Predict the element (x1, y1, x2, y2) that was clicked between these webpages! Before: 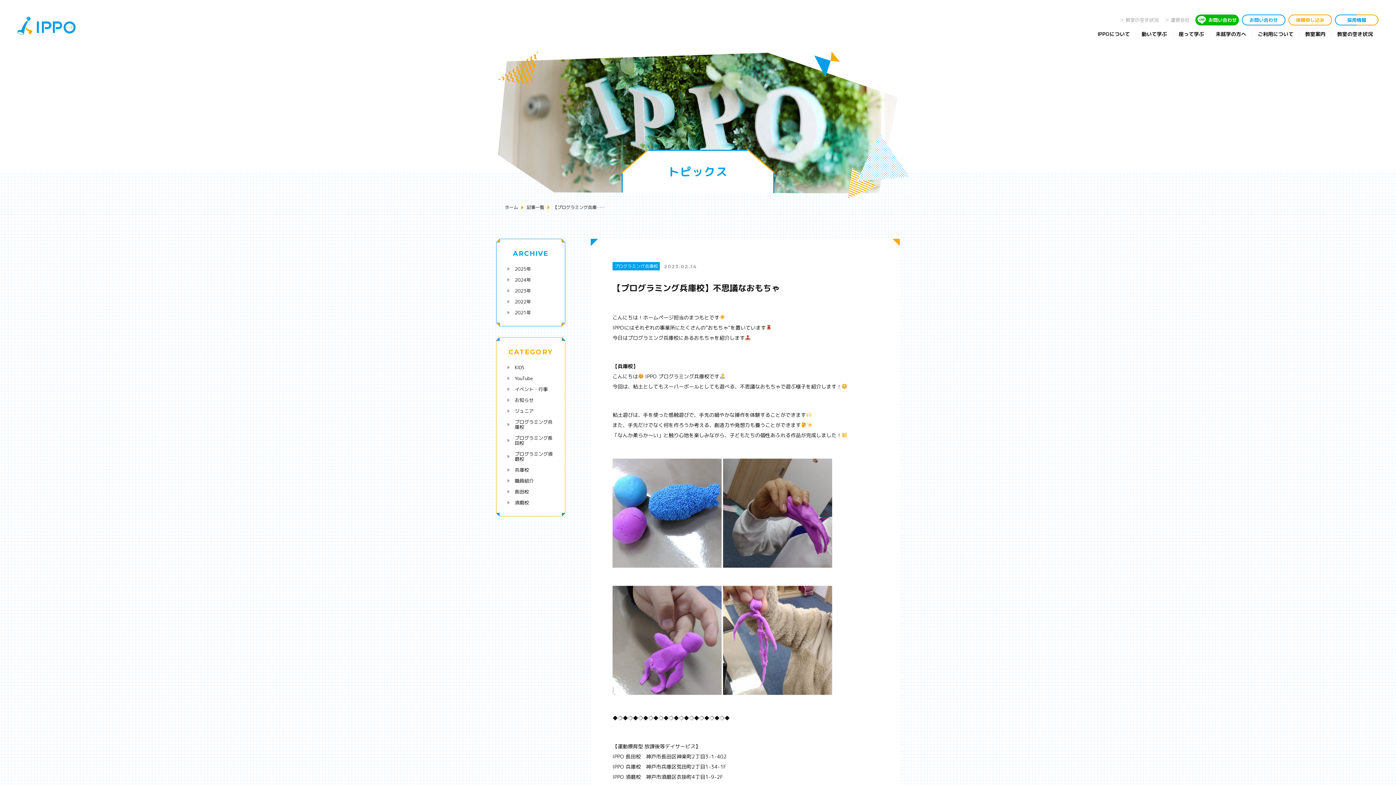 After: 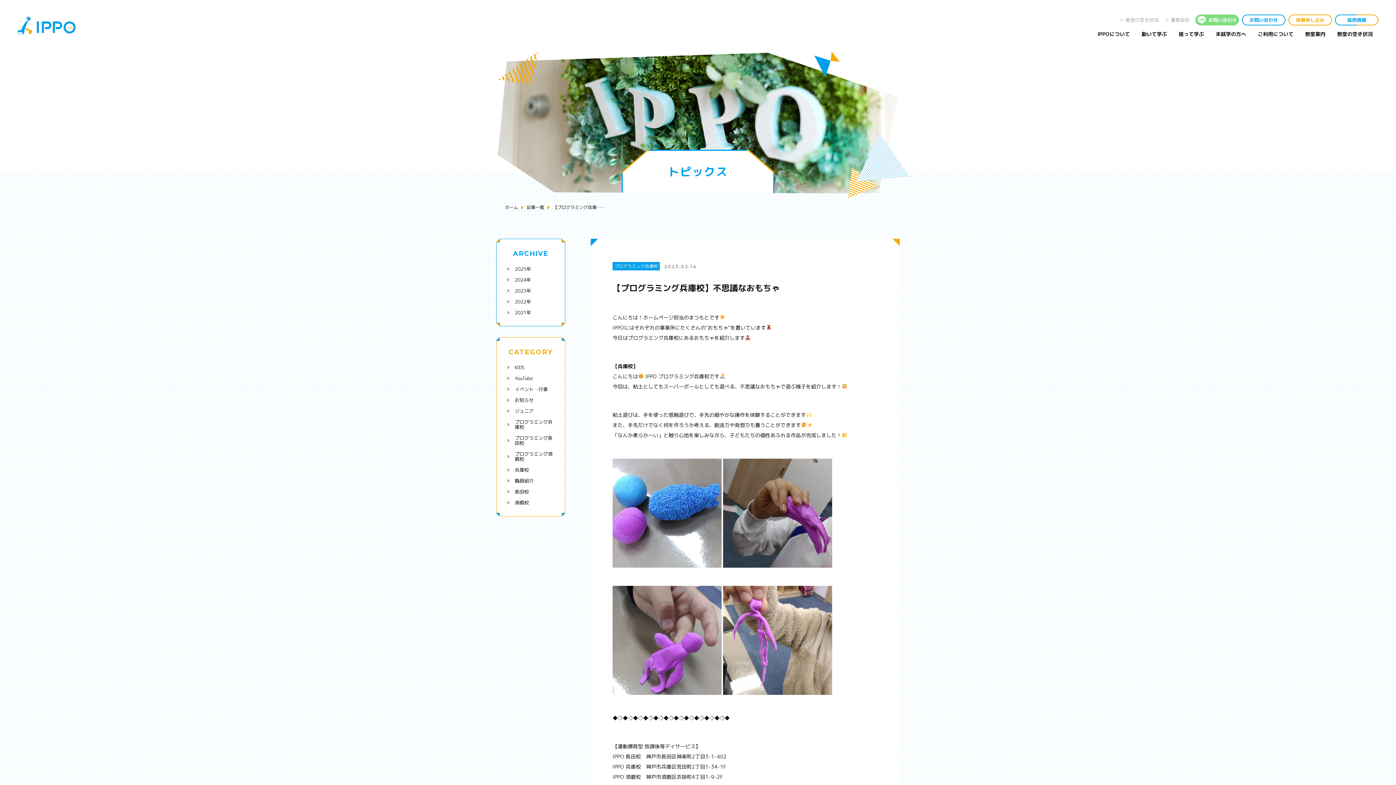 Action: bbox: (1195, 14, 1239, 25) label: お問い合わせ